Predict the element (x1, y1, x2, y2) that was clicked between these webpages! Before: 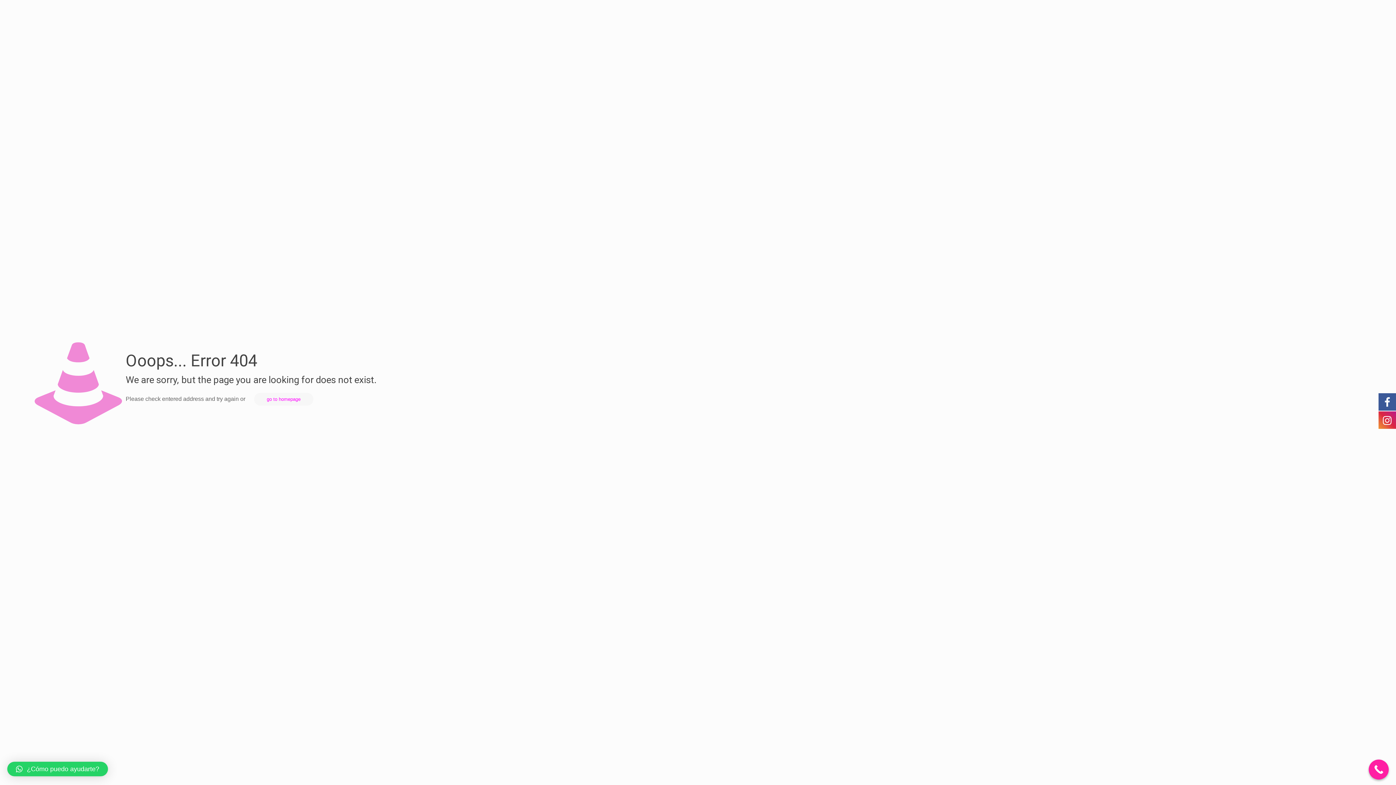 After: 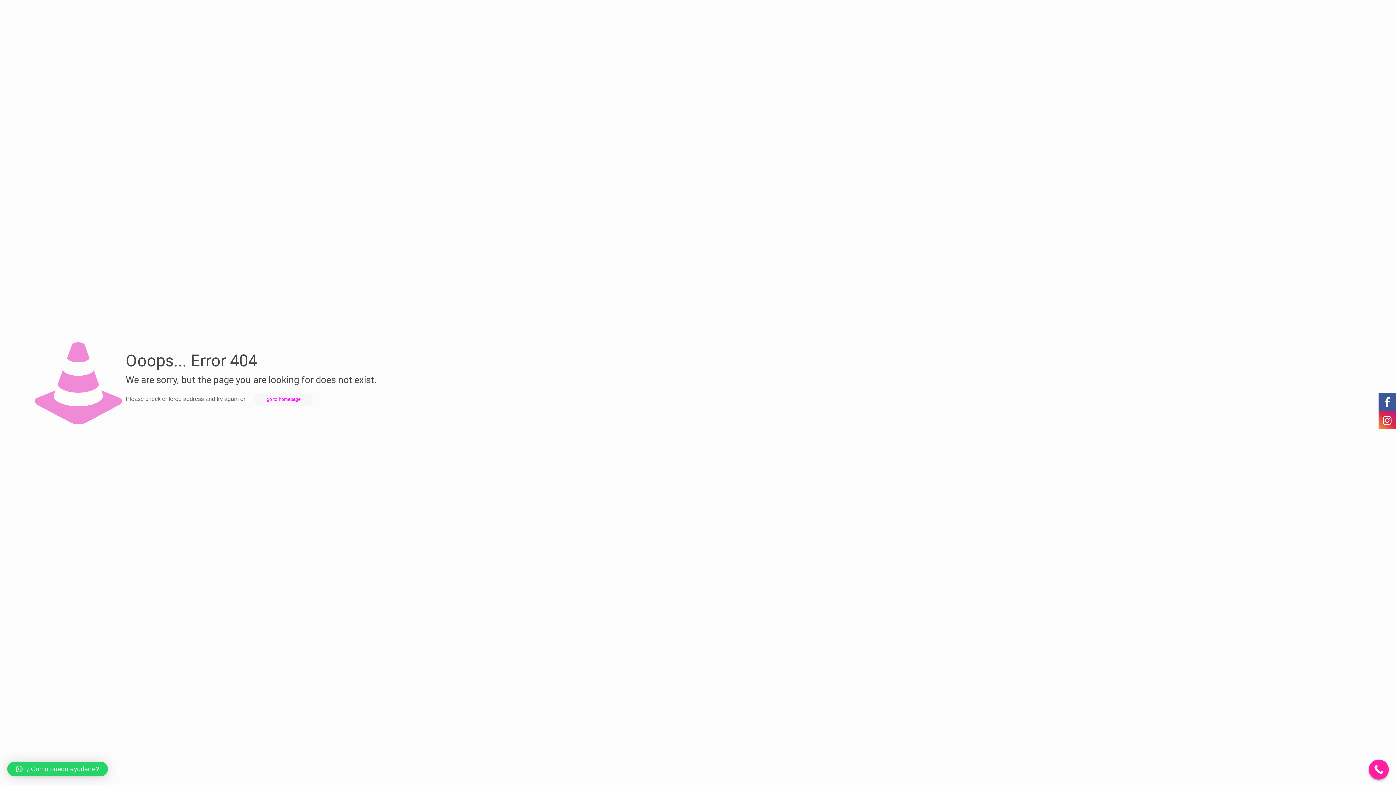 Action: bbox: (1378, 392, 1396, 410)